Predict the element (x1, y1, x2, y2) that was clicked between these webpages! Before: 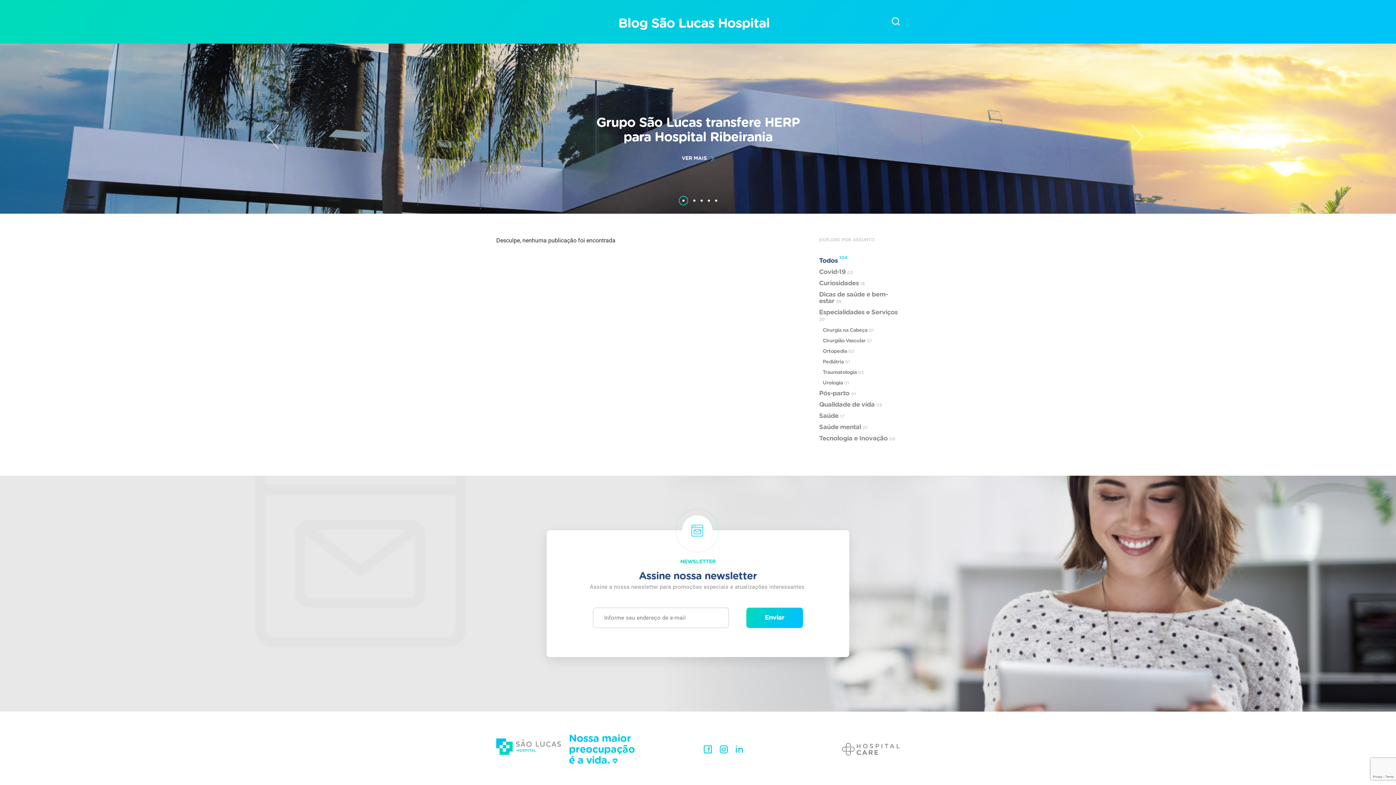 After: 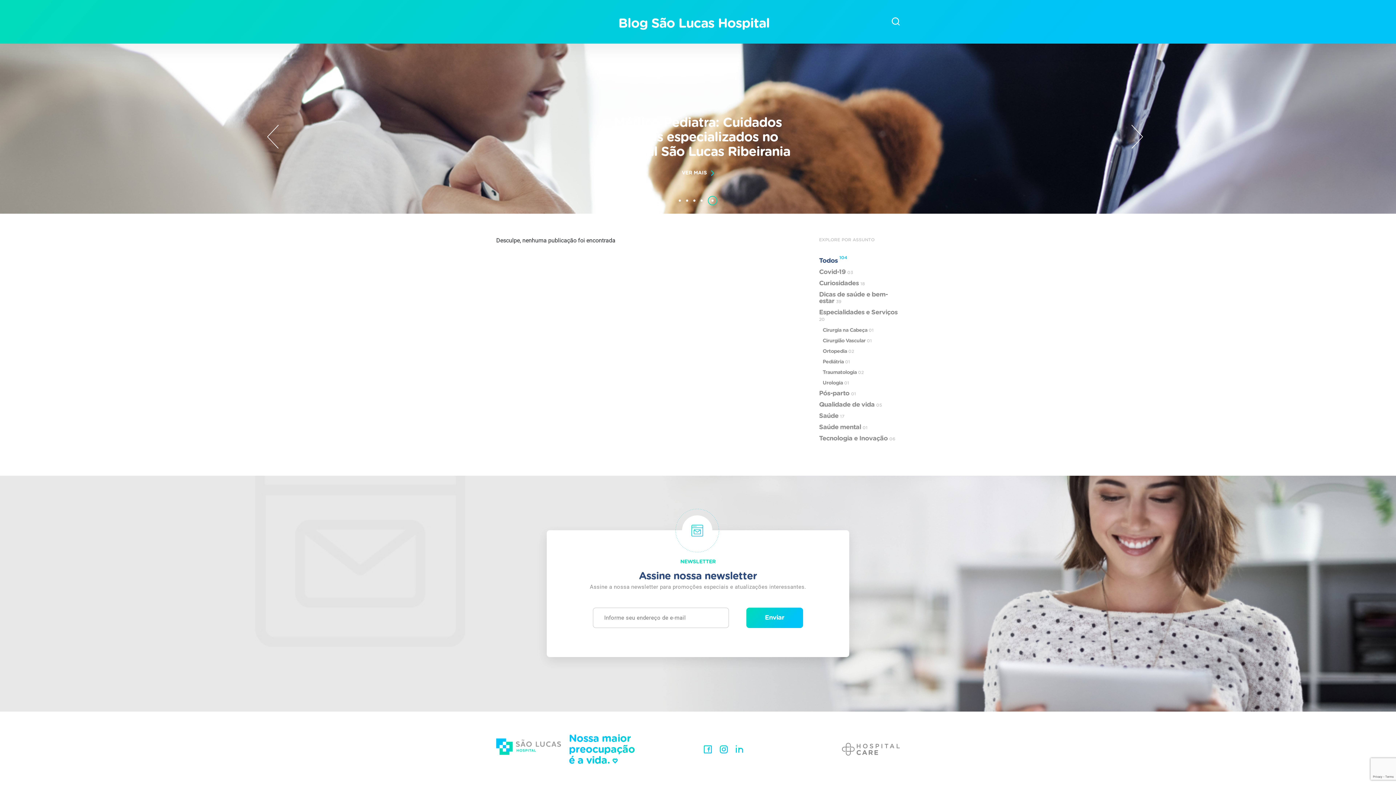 Action: bbox: (712, 197, 720, 203)